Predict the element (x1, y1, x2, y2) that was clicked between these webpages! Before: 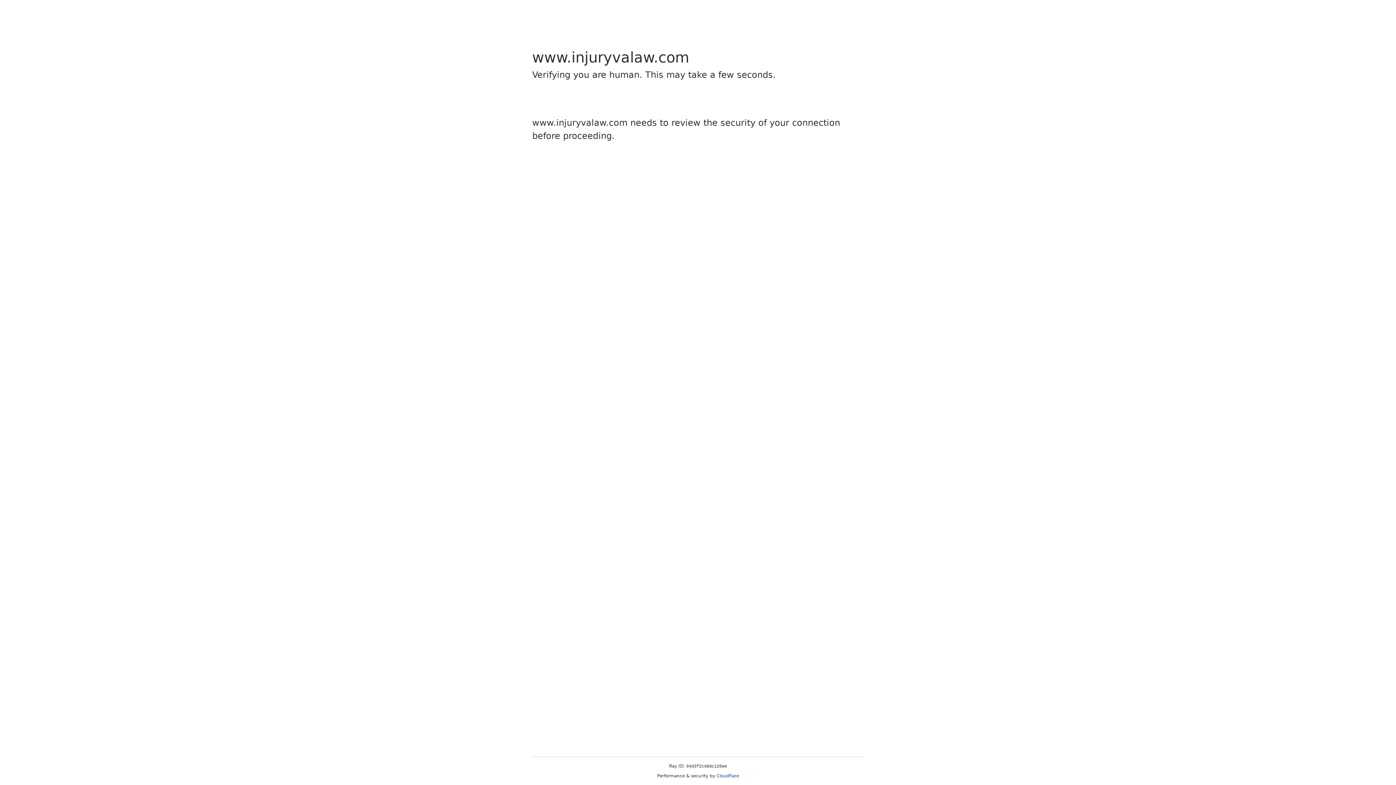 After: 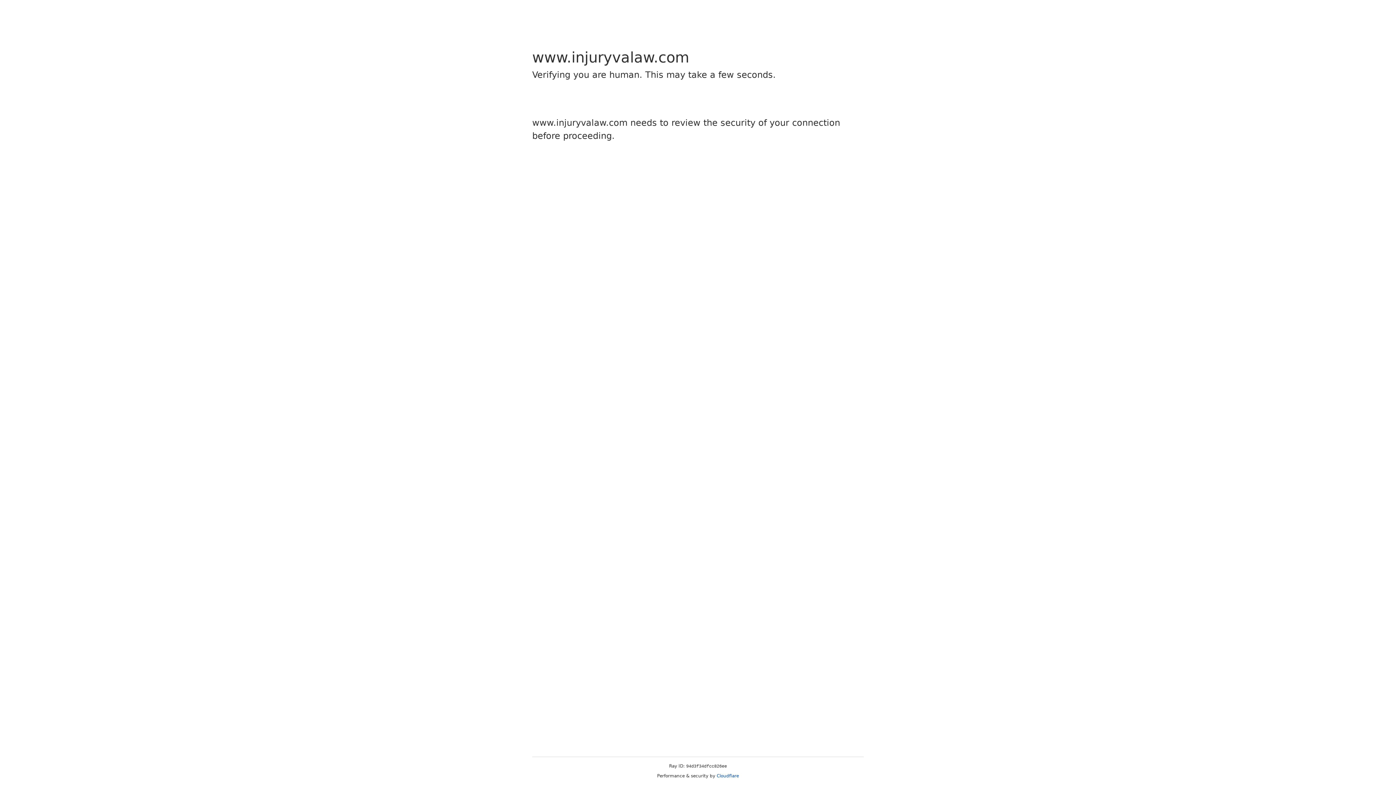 Action: label: Cloudflare bbox: (716, 773, 739, 778)